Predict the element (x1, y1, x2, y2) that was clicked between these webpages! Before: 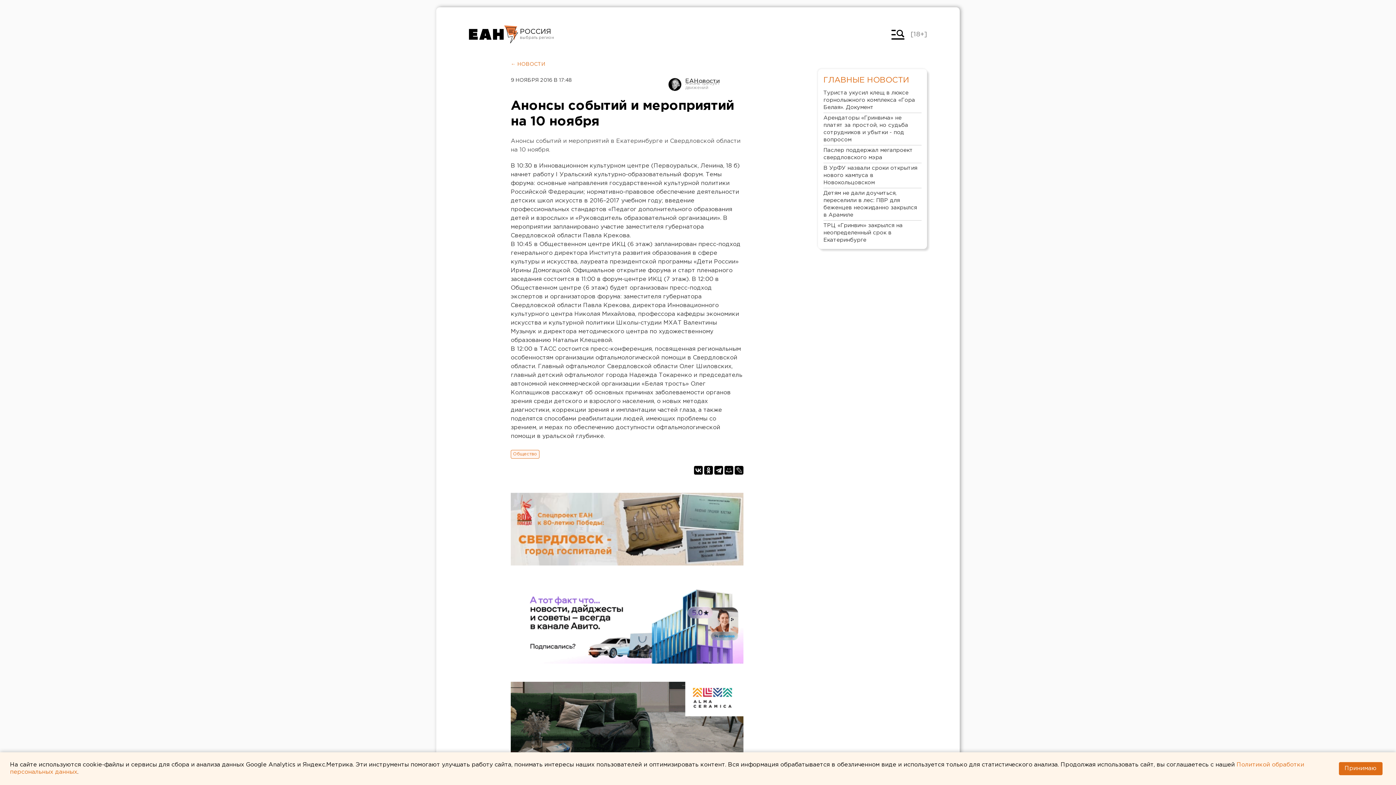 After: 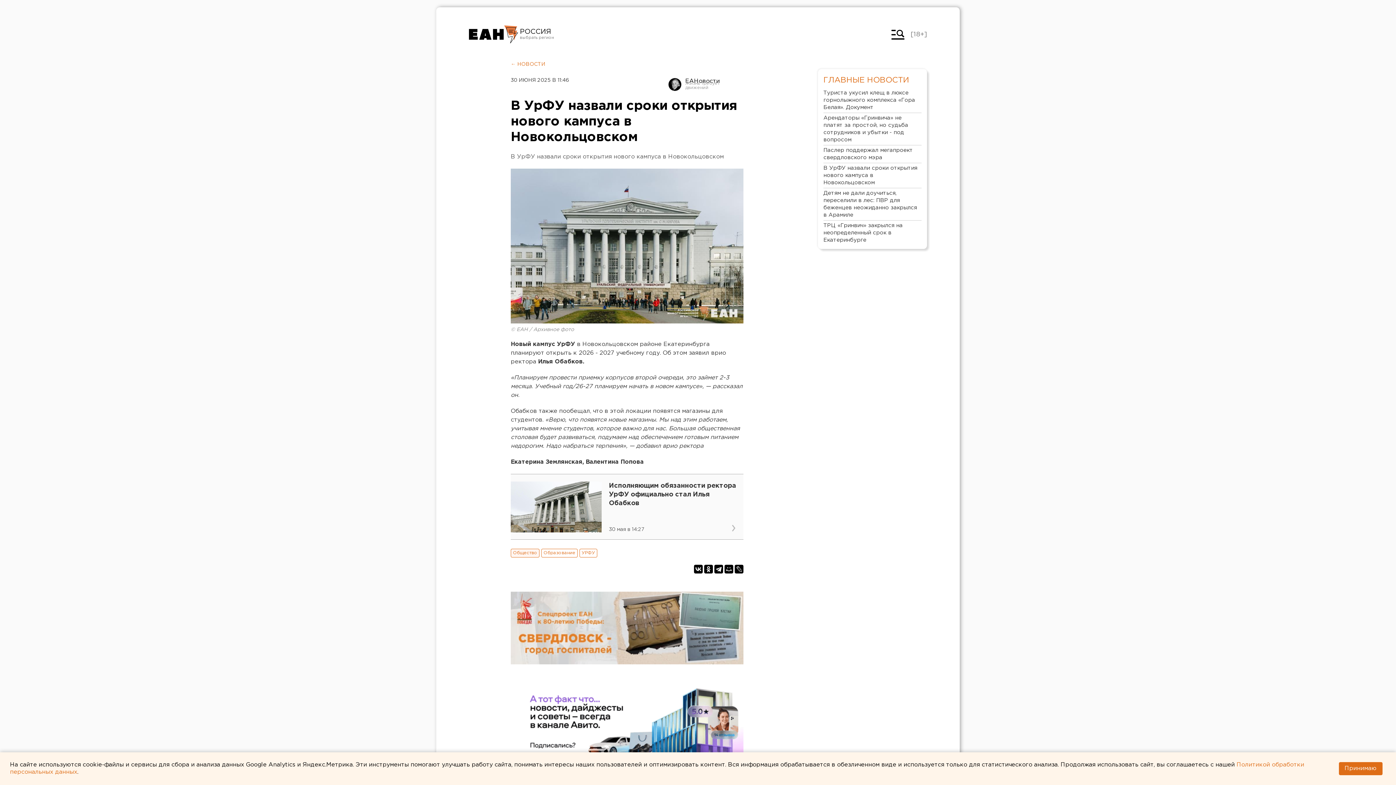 Action: bbox: (823, 163, 921, 188) label: В УрФУ назвали сроки открытия нового кампуса в Новокольцовском